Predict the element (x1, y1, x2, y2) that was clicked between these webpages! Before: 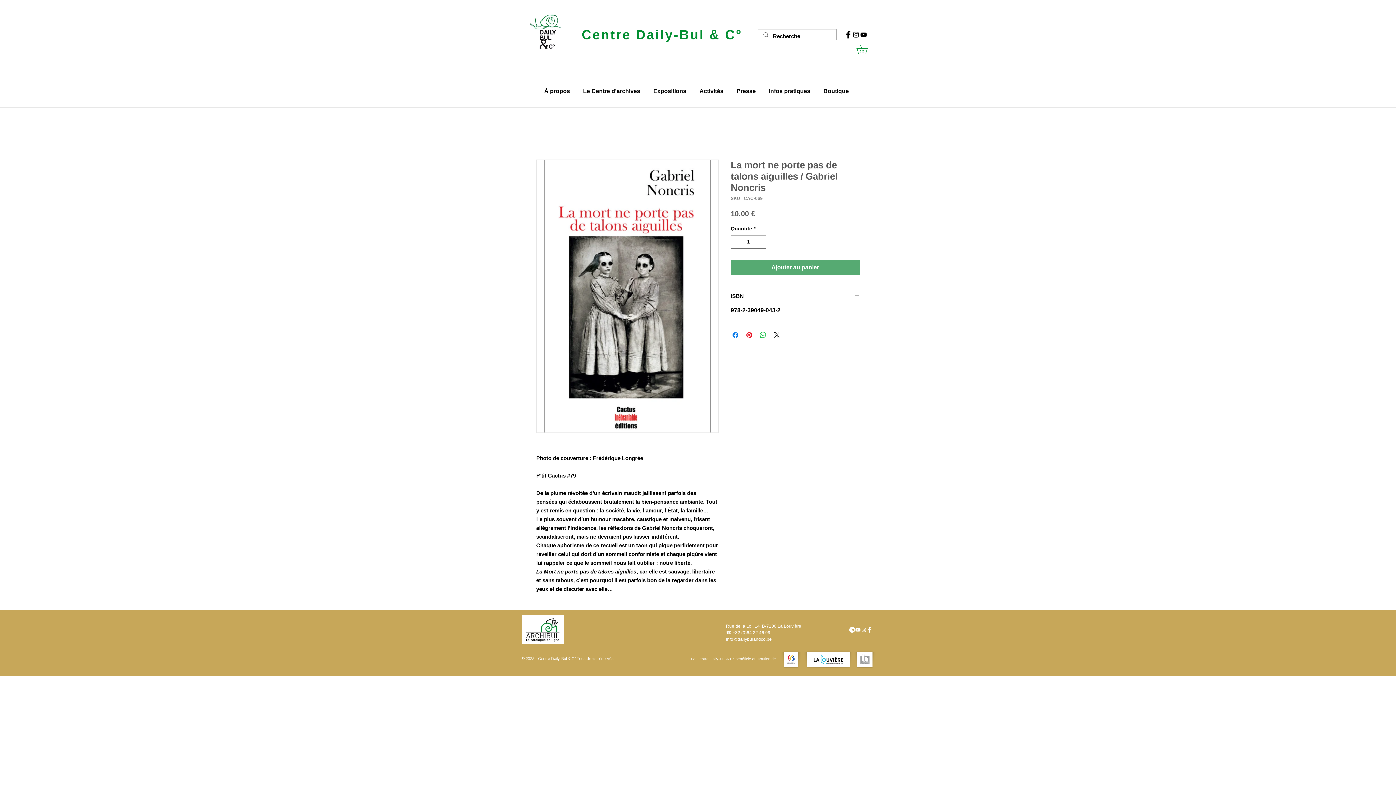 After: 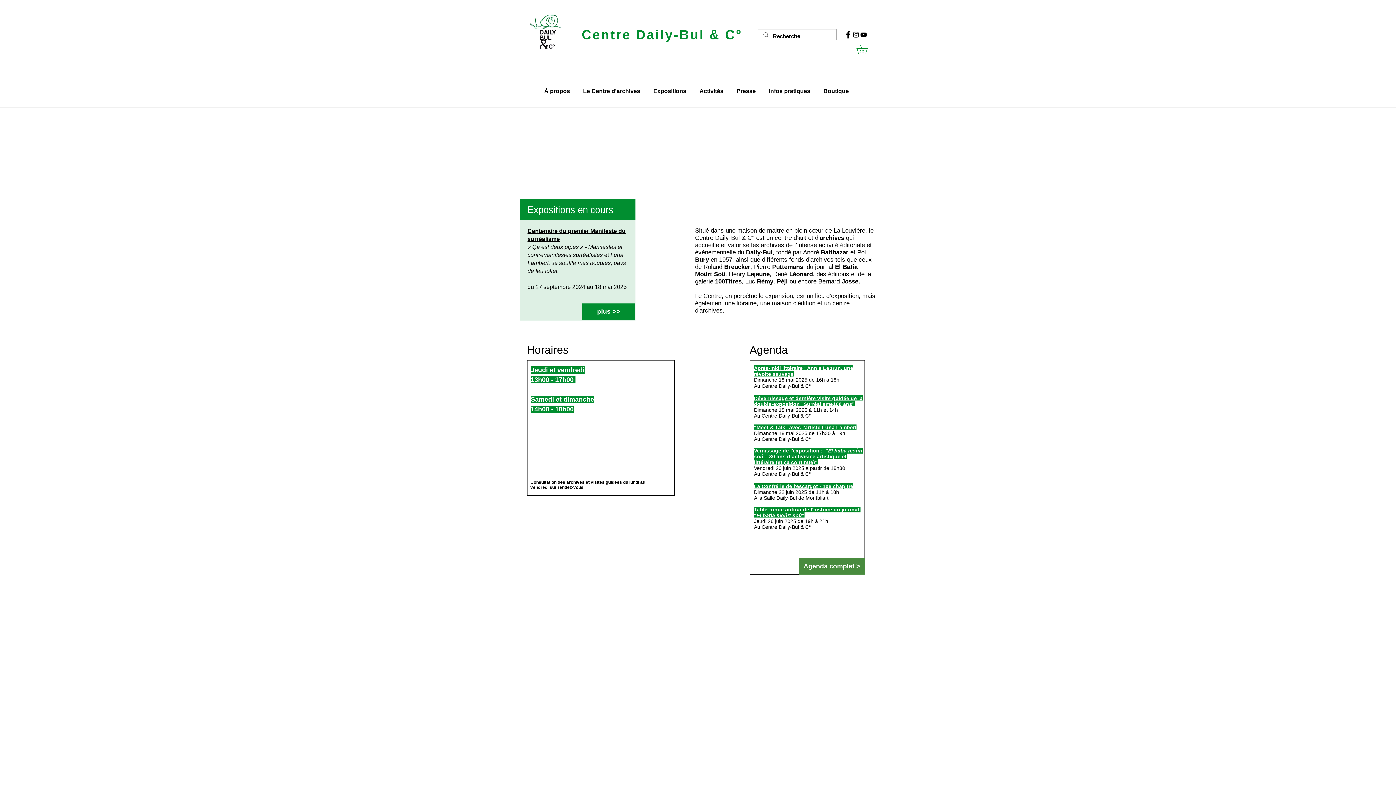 Action: bbox: (529, 10, 561, 54)